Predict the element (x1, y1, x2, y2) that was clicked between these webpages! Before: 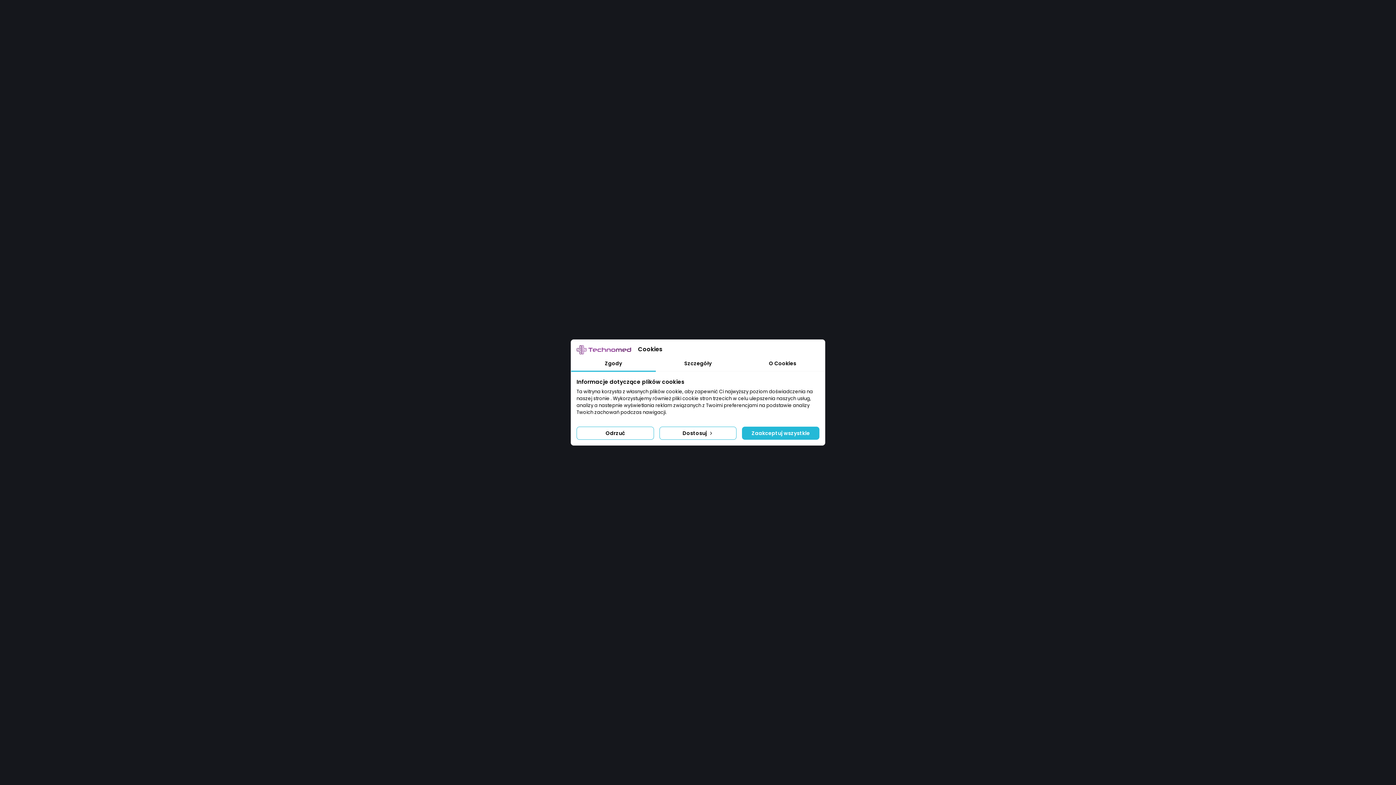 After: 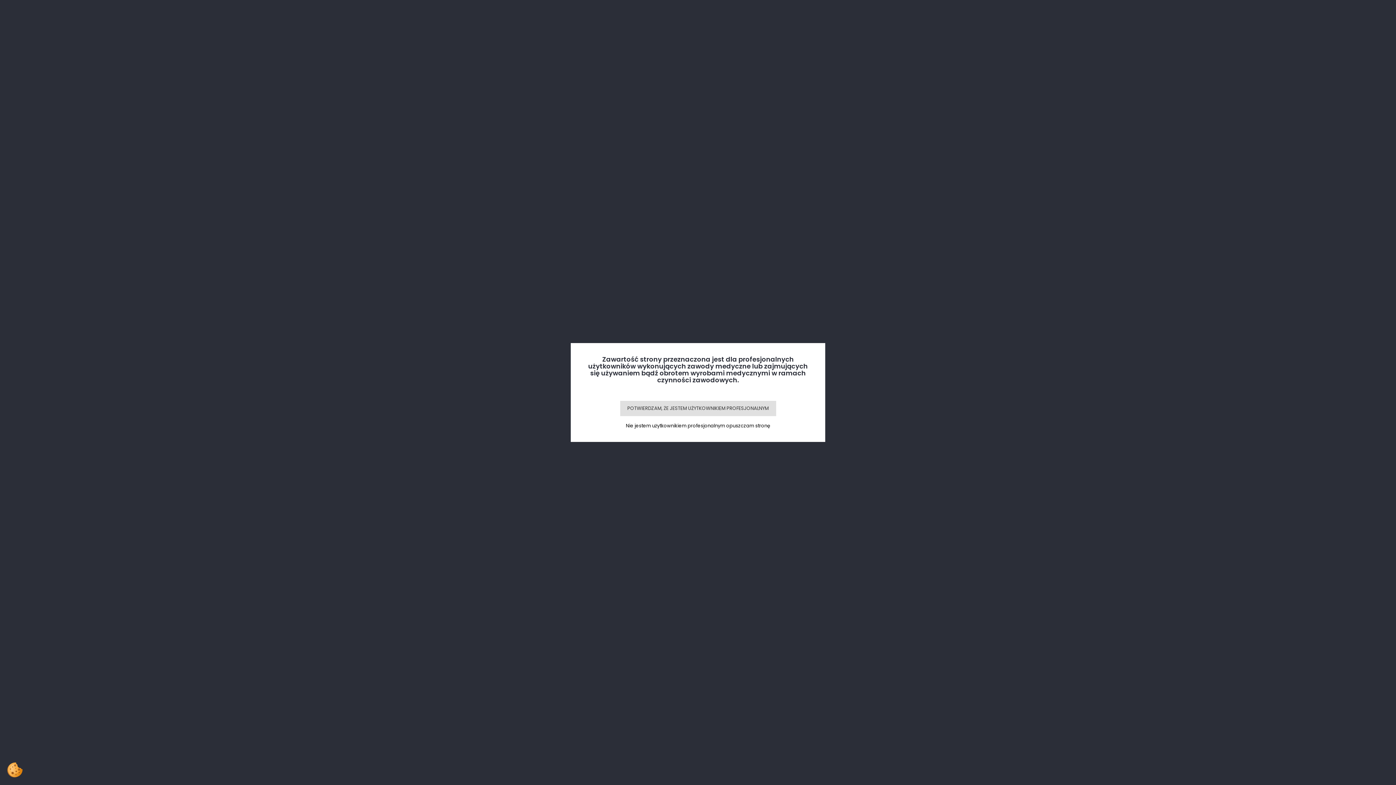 Action: label: Zaakceptuj wszystkie bbox: (742, 426, 819, 439)